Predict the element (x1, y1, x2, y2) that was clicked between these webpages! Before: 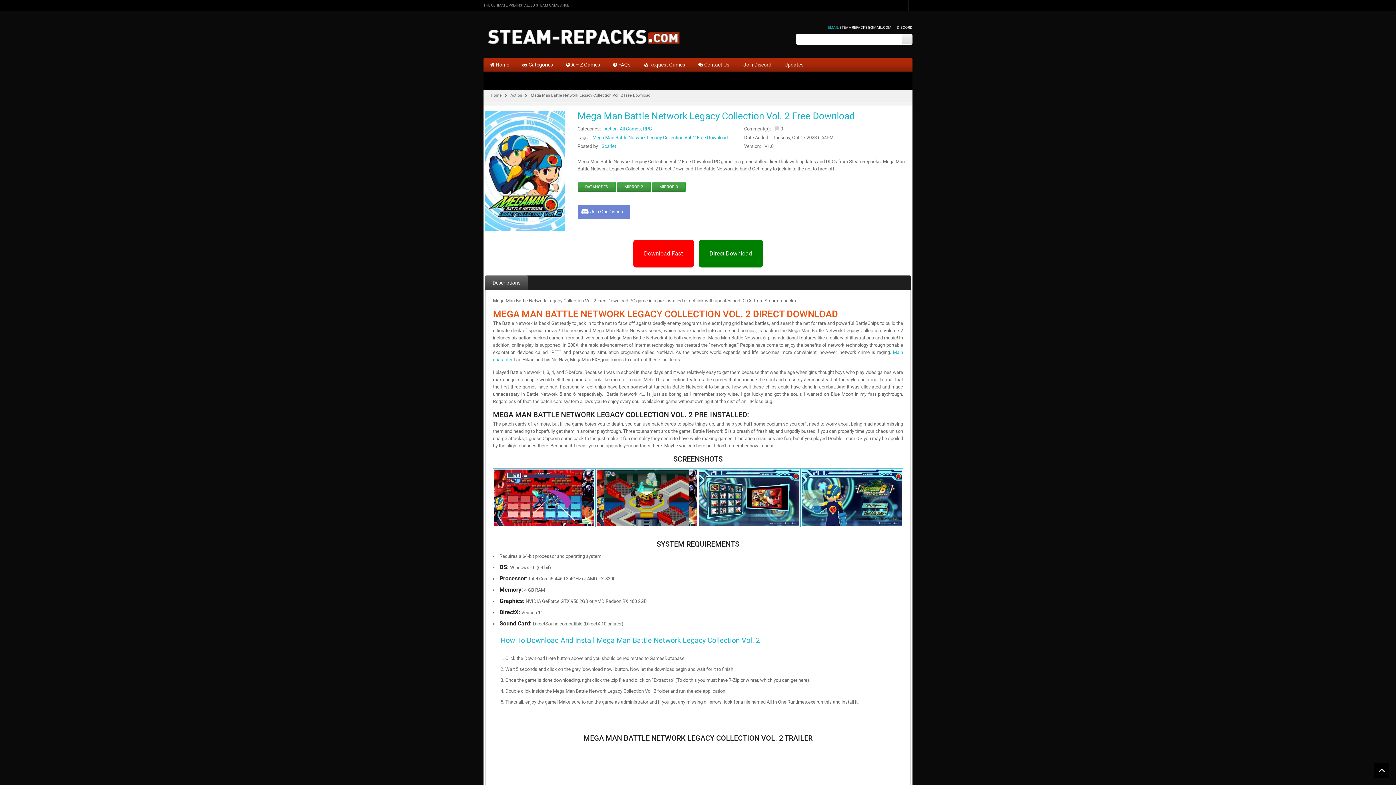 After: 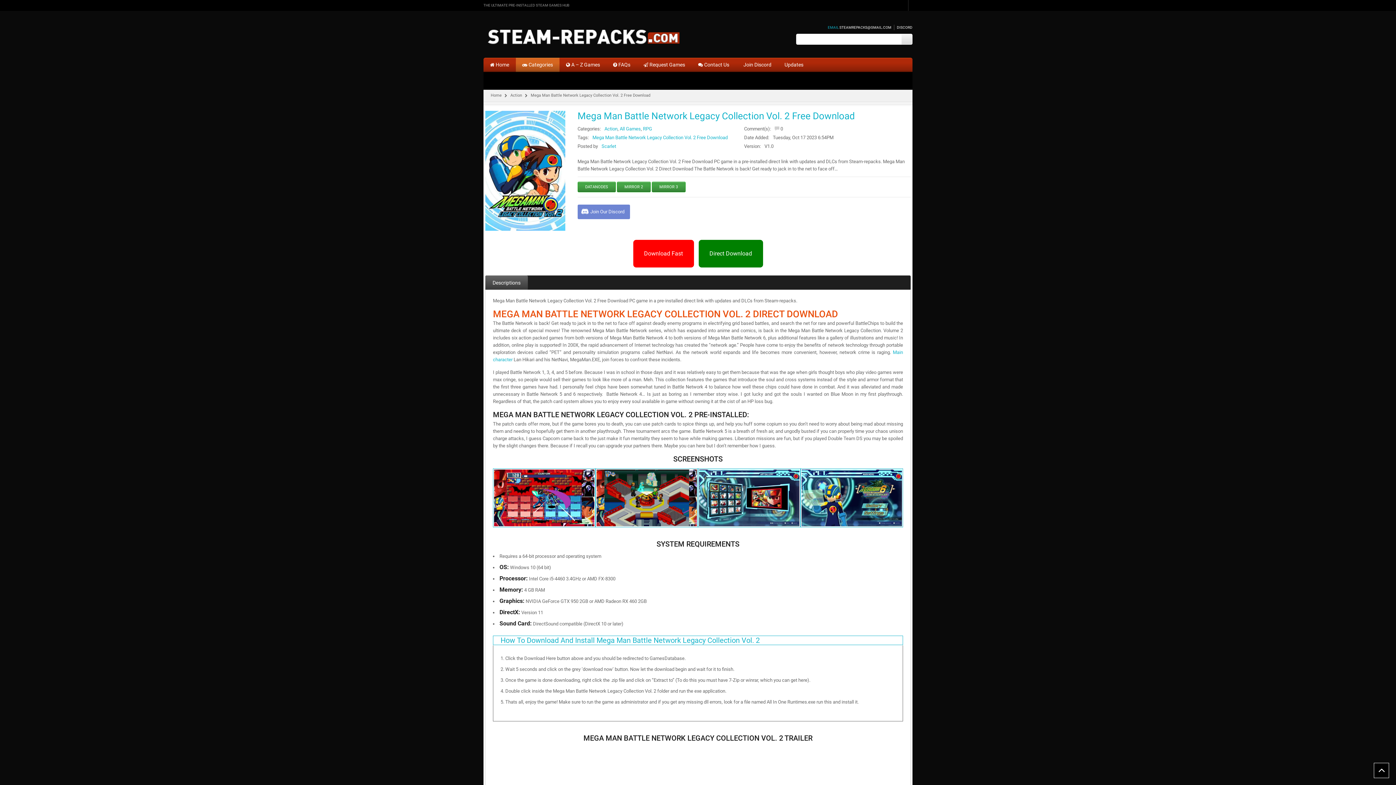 Action: bbox: (515, 58, 559, 72) label:  Categories